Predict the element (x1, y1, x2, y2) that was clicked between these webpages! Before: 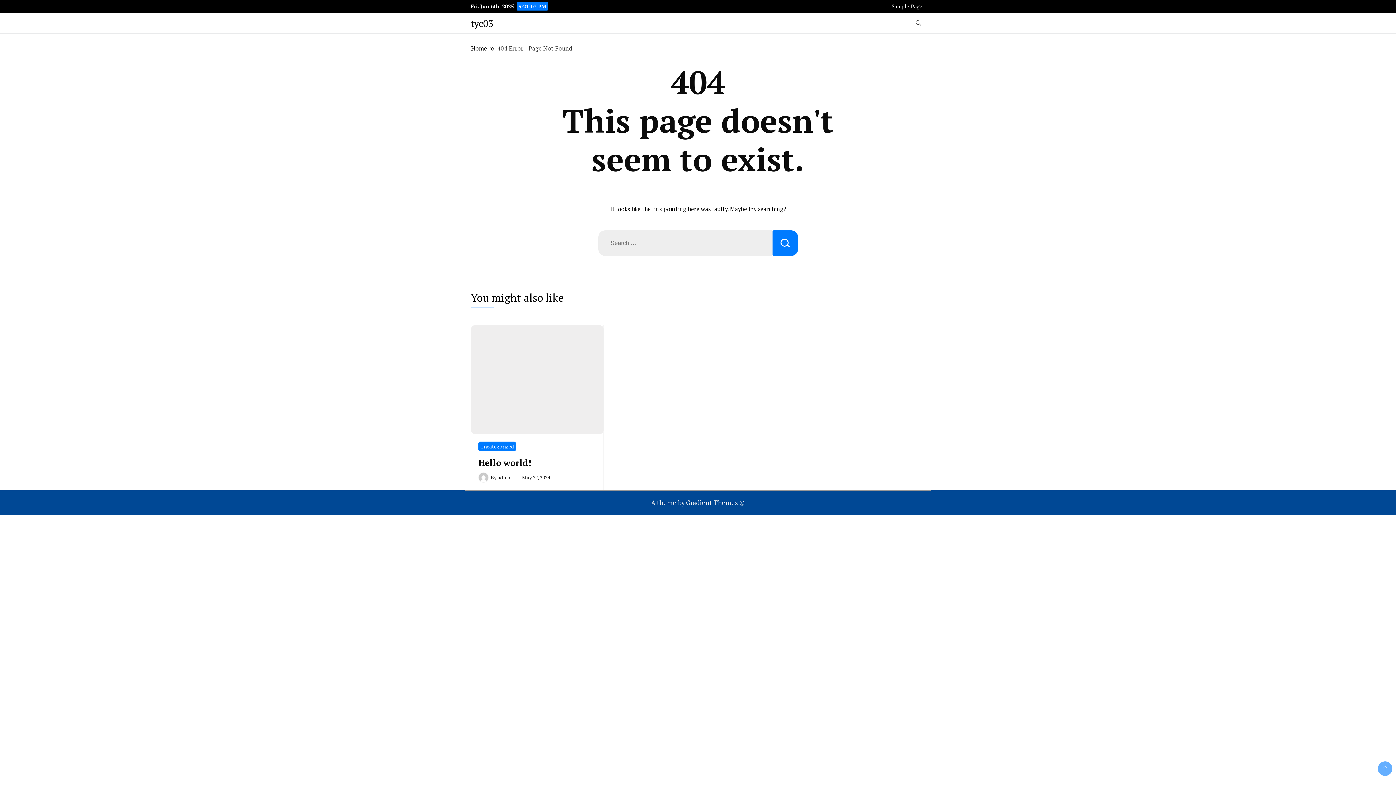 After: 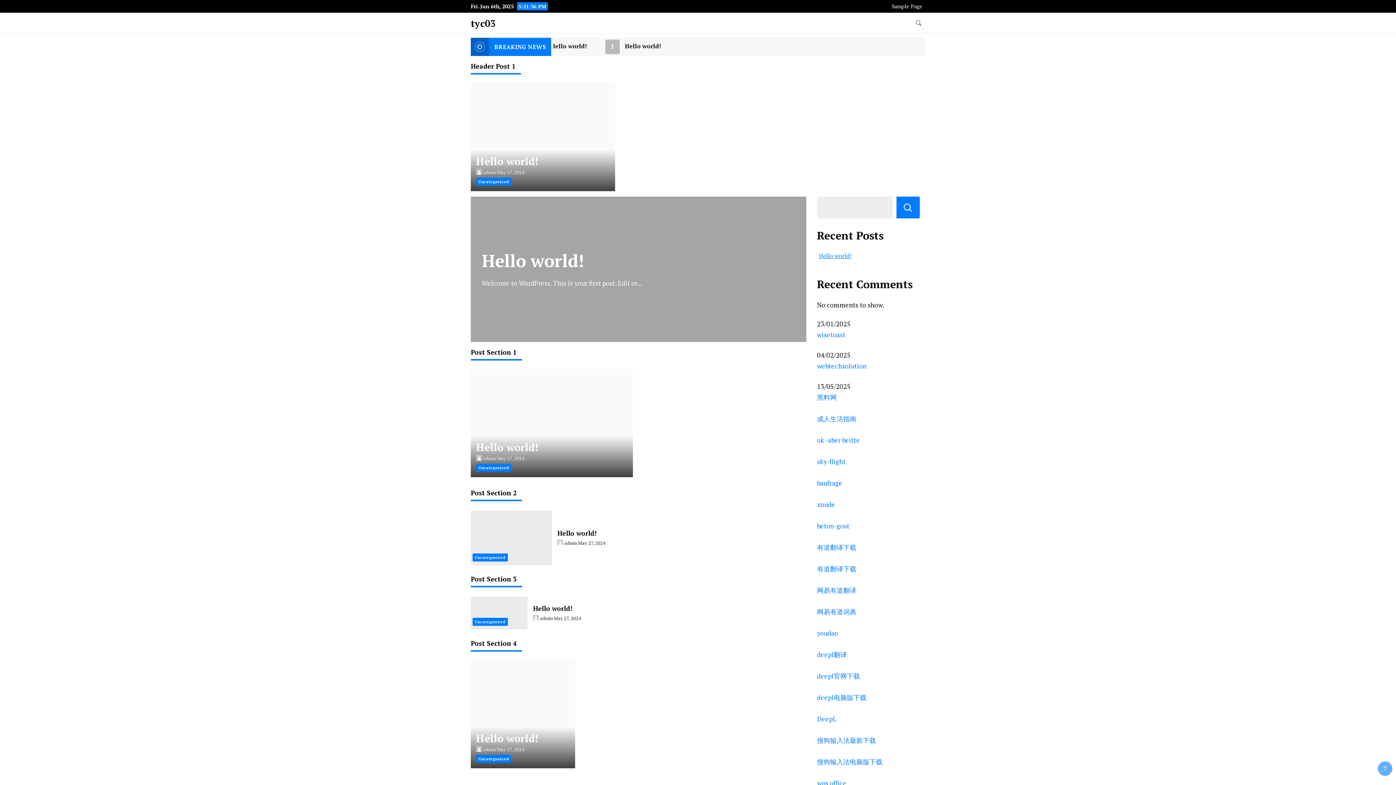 Action: bbox: (470, 16, 493, 29) label: tyc03